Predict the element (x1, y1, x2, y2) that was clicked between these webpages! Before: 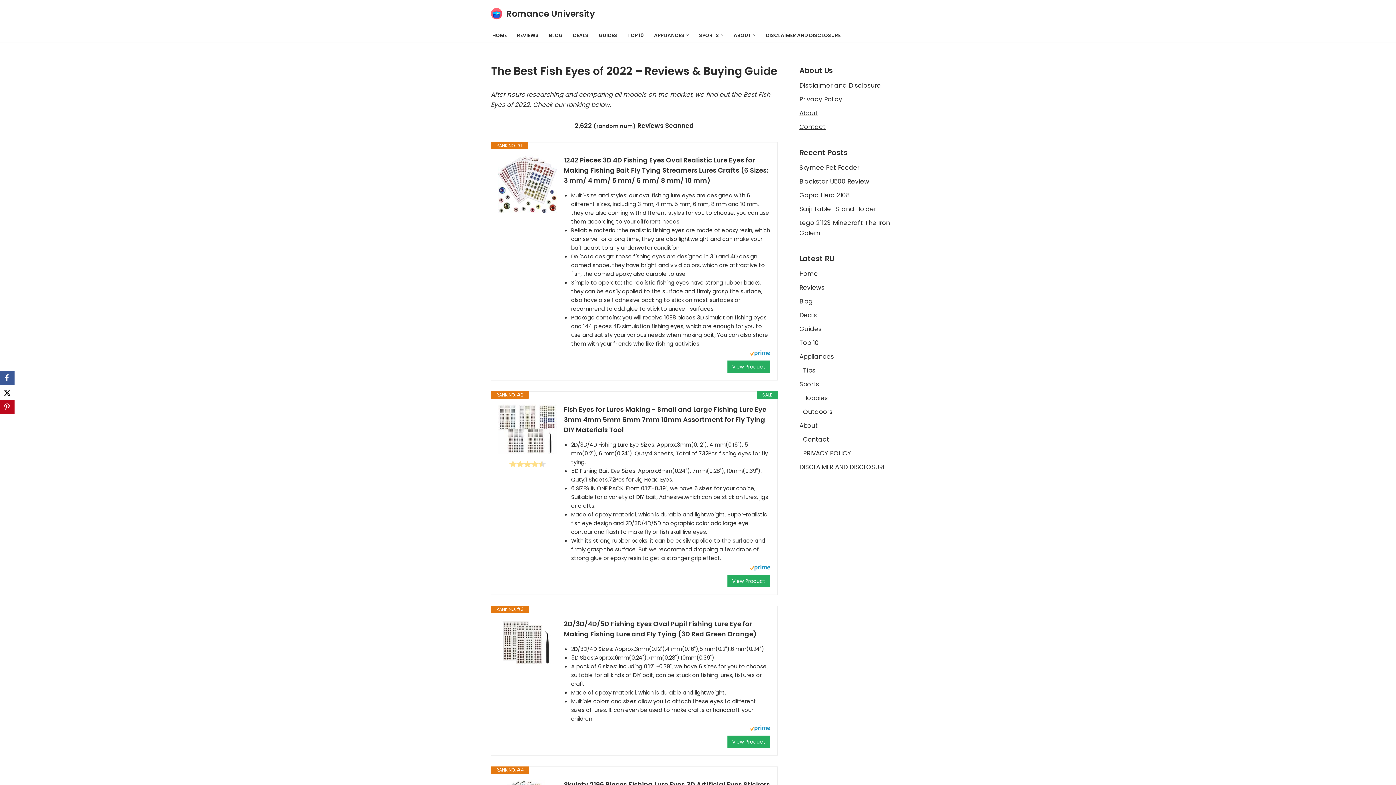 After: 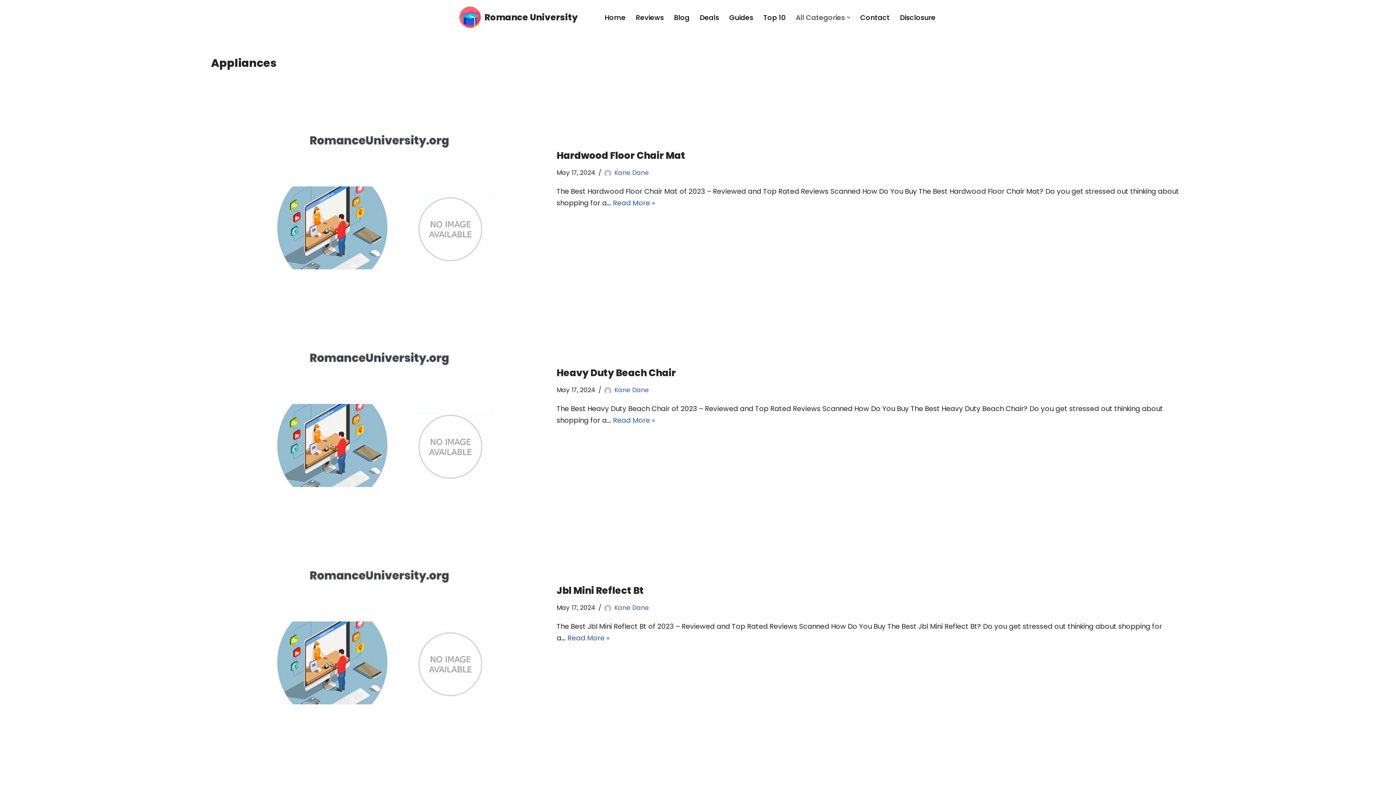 Action: bbox: (654, 30, 684, 39) label: APPLIANCES